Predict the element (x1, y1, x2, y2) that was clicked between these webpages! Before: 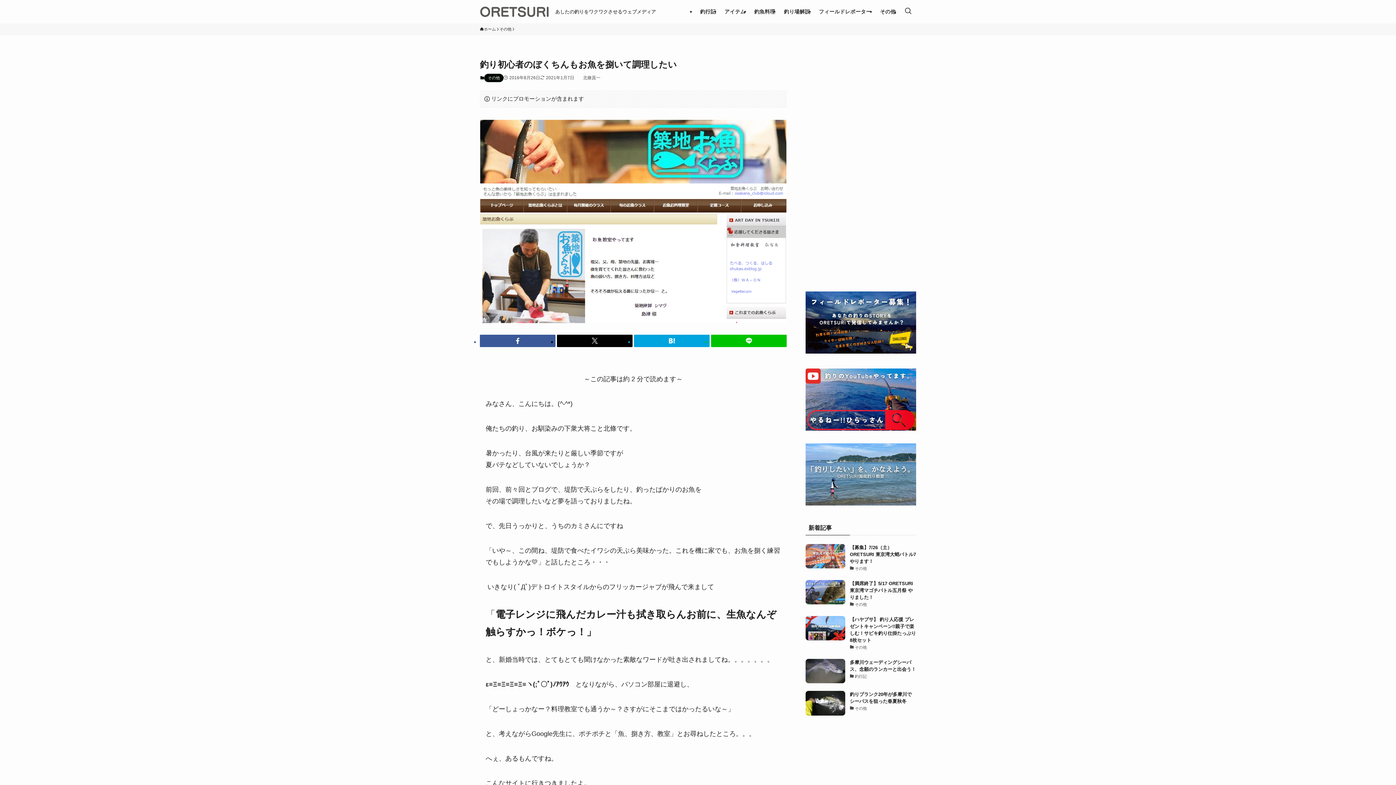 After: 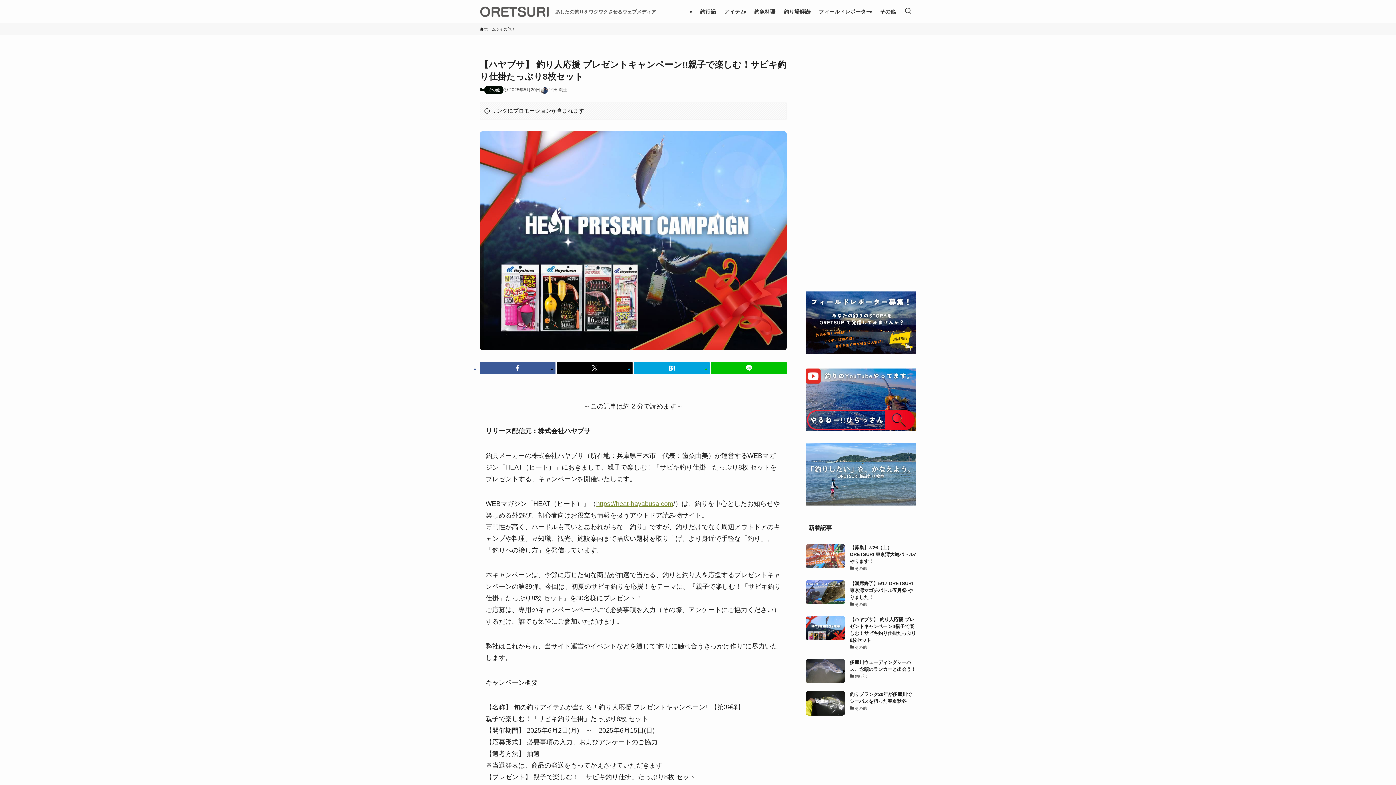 Action: bbox: (805, 616, 916, 651) label: 【ハヤブサ】 釣り人応援 プレゼントキャンペーン!!親子で楽しむ！サビキ釣り仕掛たっぷり8枚セット
その他